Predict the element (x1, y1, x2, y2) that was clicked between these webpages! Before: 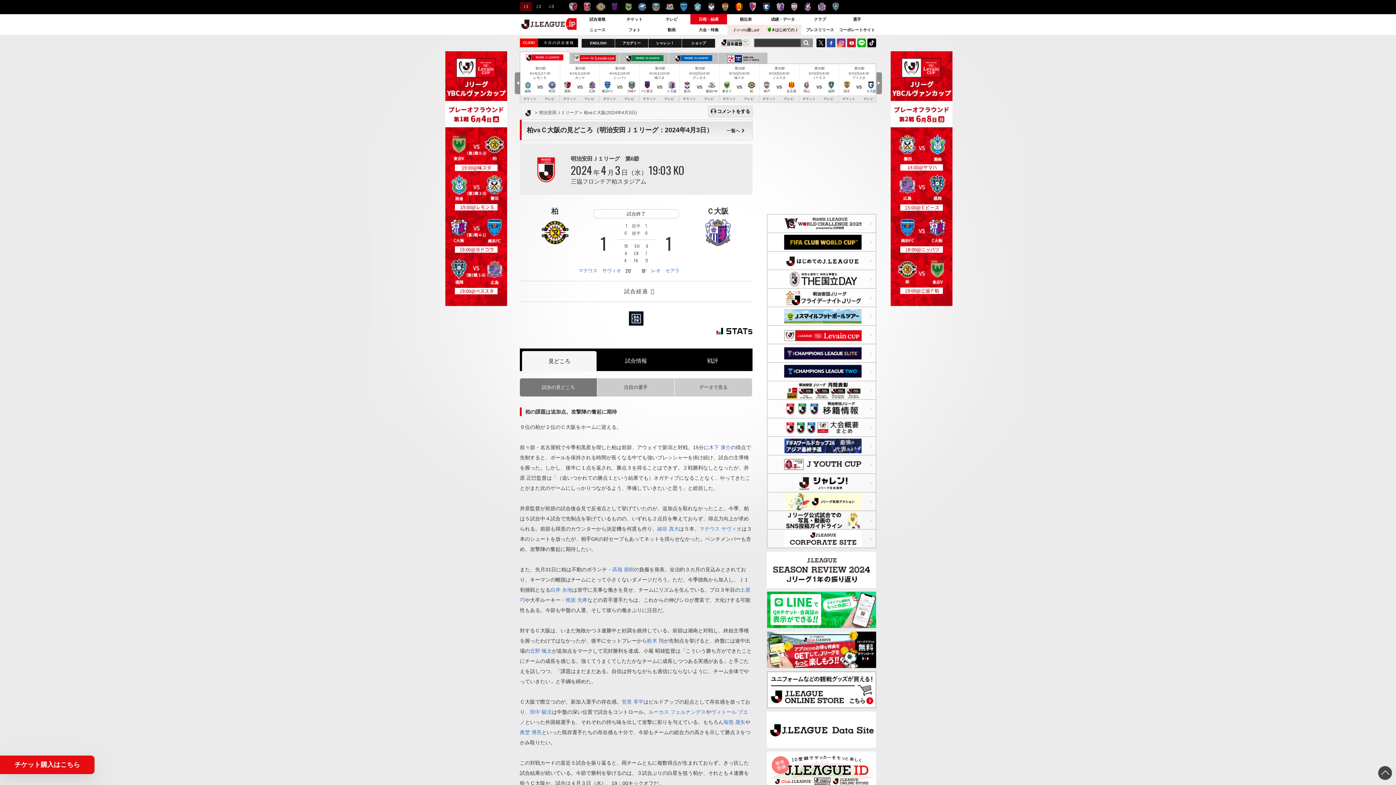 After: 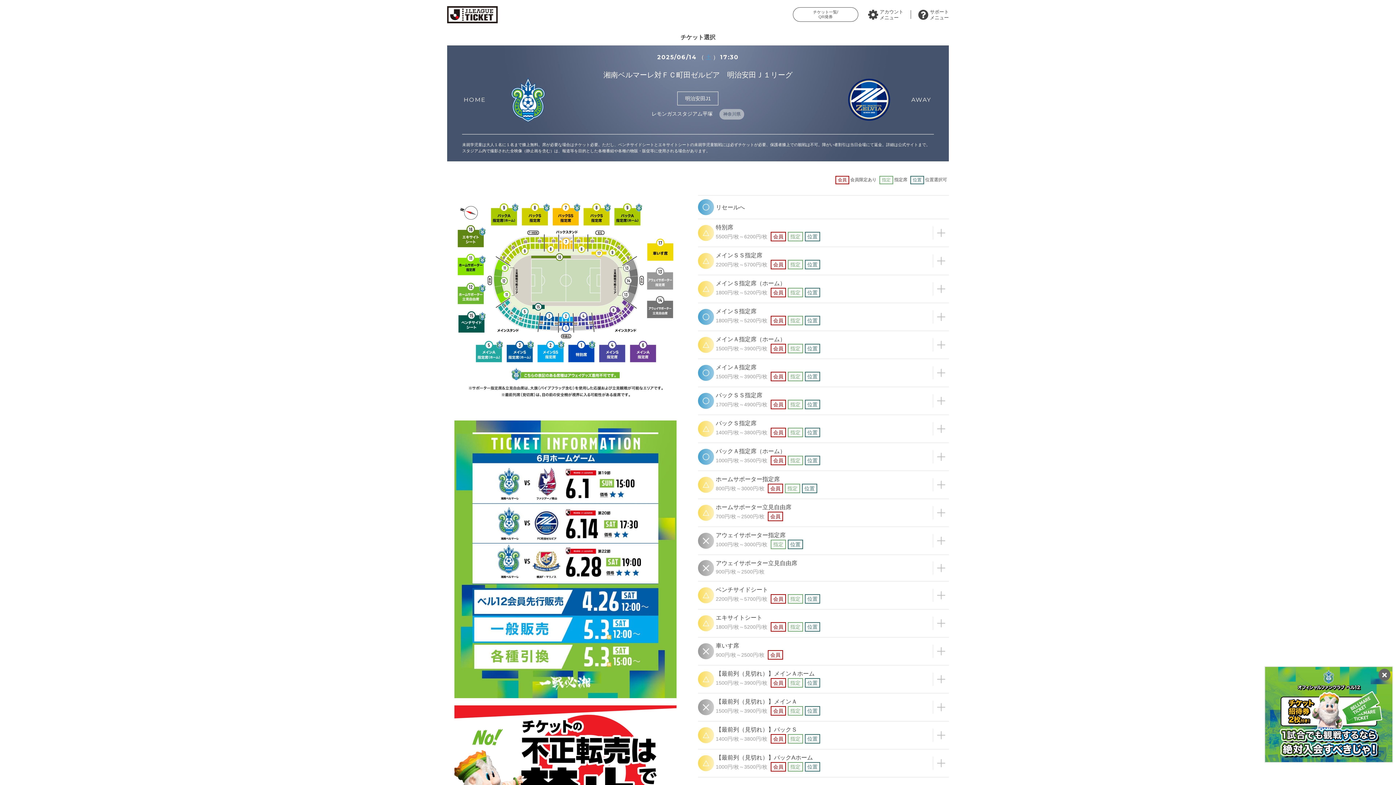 Action: bbox: (523, 97, 536, 100) label: チケット